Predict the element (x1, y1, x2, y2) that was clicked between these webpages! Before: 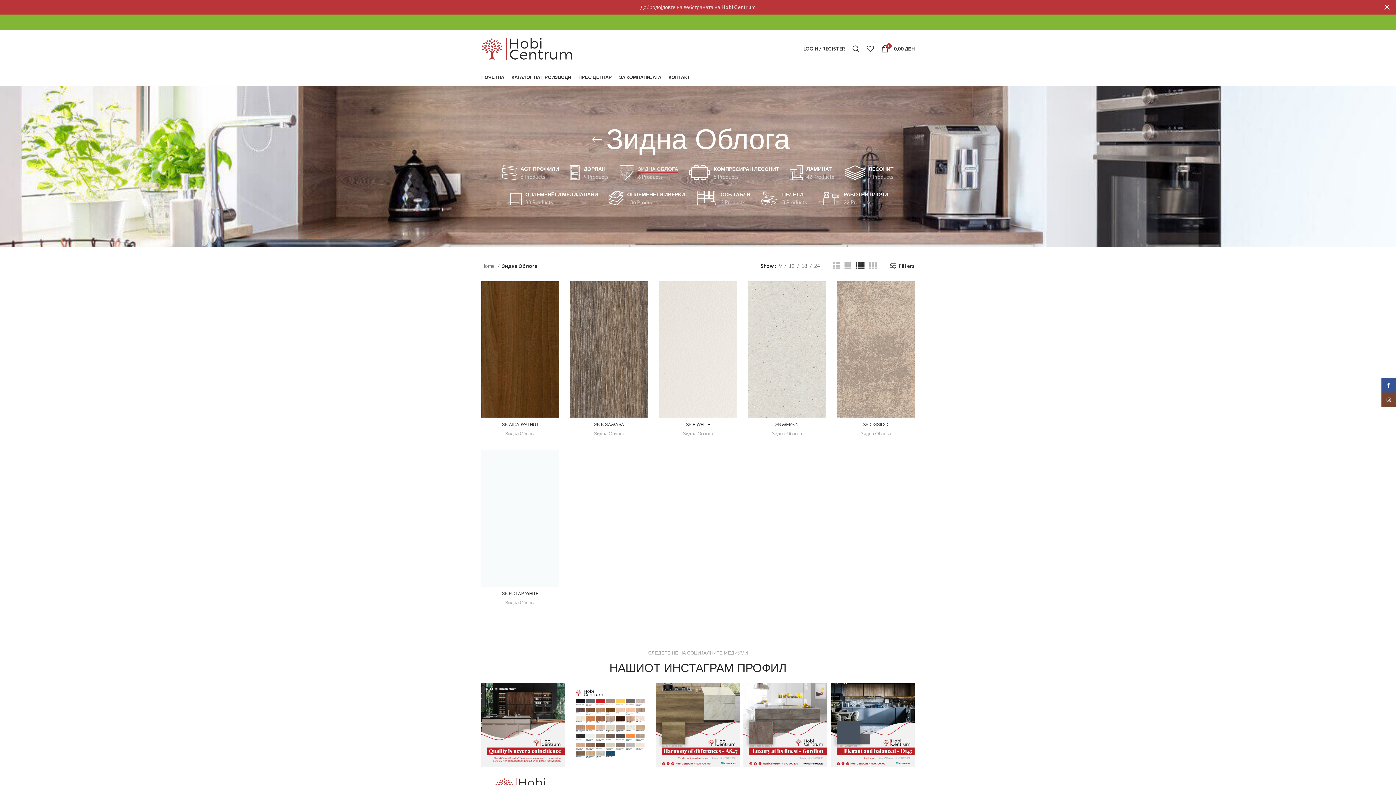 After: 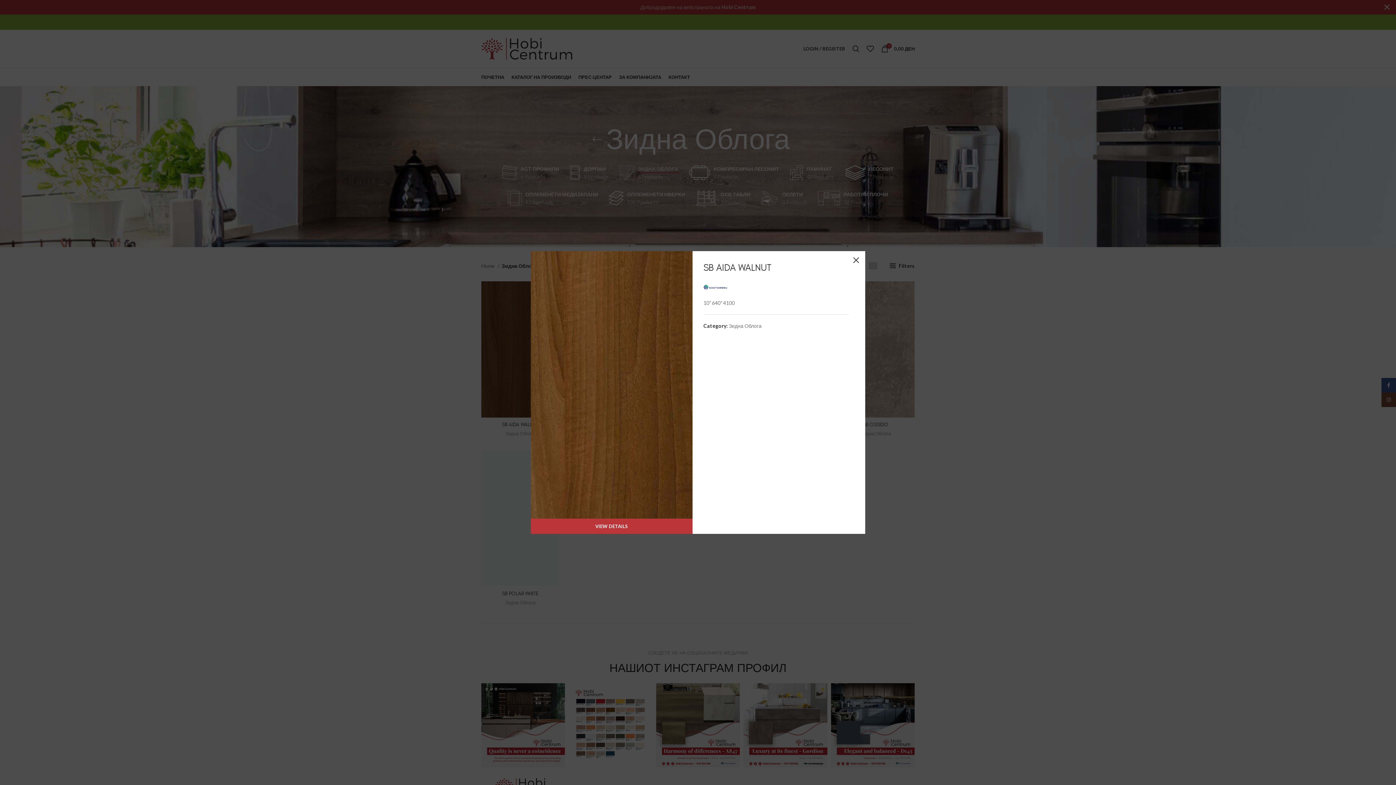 Action: bbox: (544, 301, 563, 317) label: Quick view